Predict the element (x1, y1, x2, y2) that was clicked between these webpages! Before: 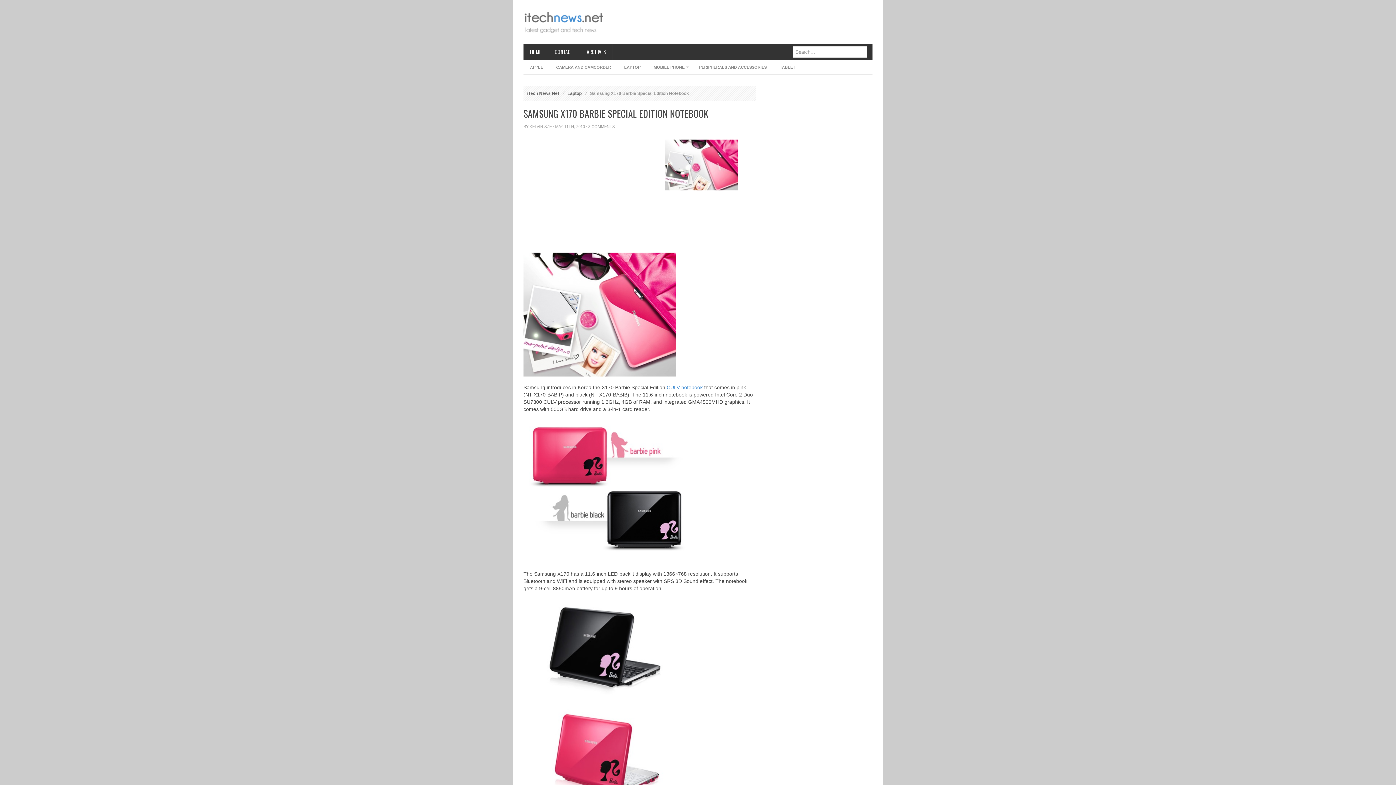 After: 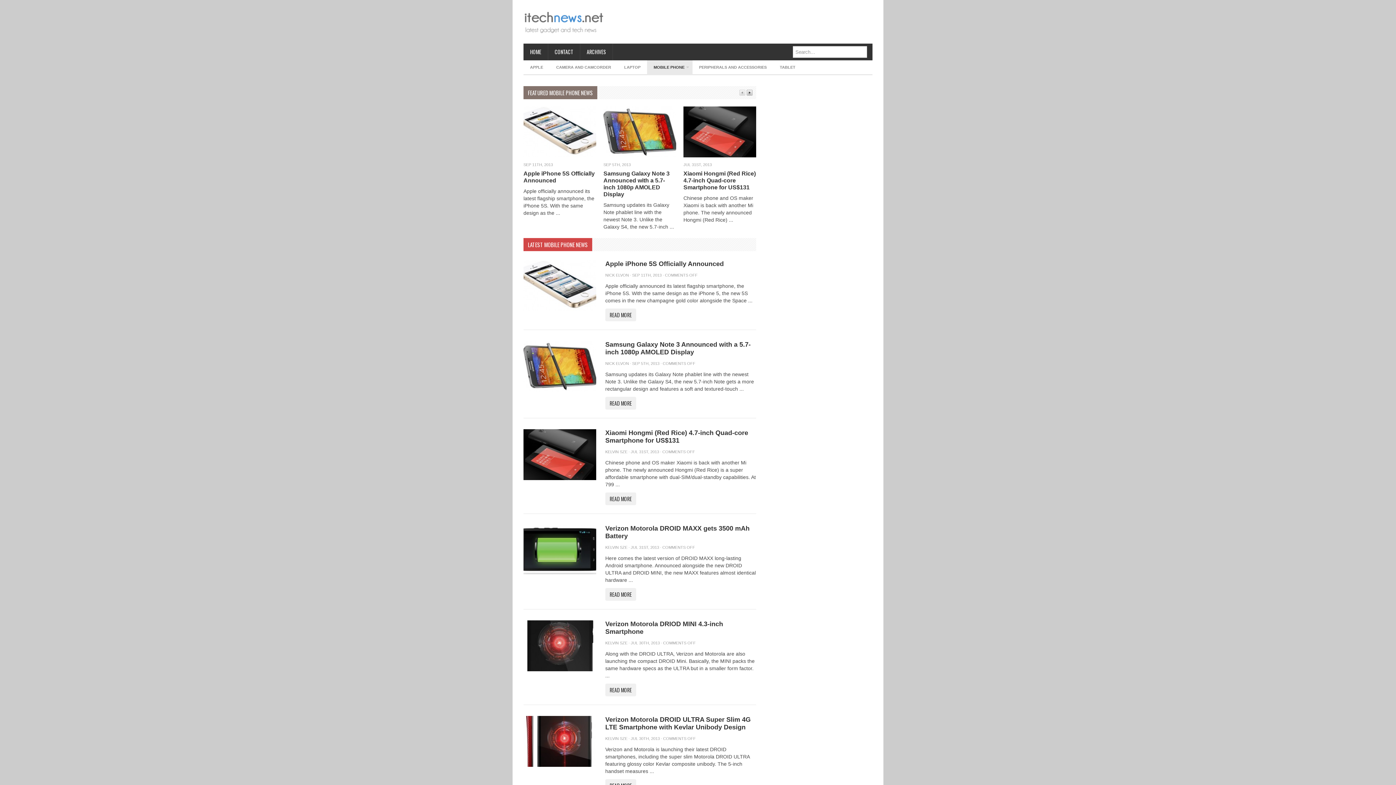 Action: label: MOBILE PHONE
»
»
» bbox: (647, 60, 692, 74)